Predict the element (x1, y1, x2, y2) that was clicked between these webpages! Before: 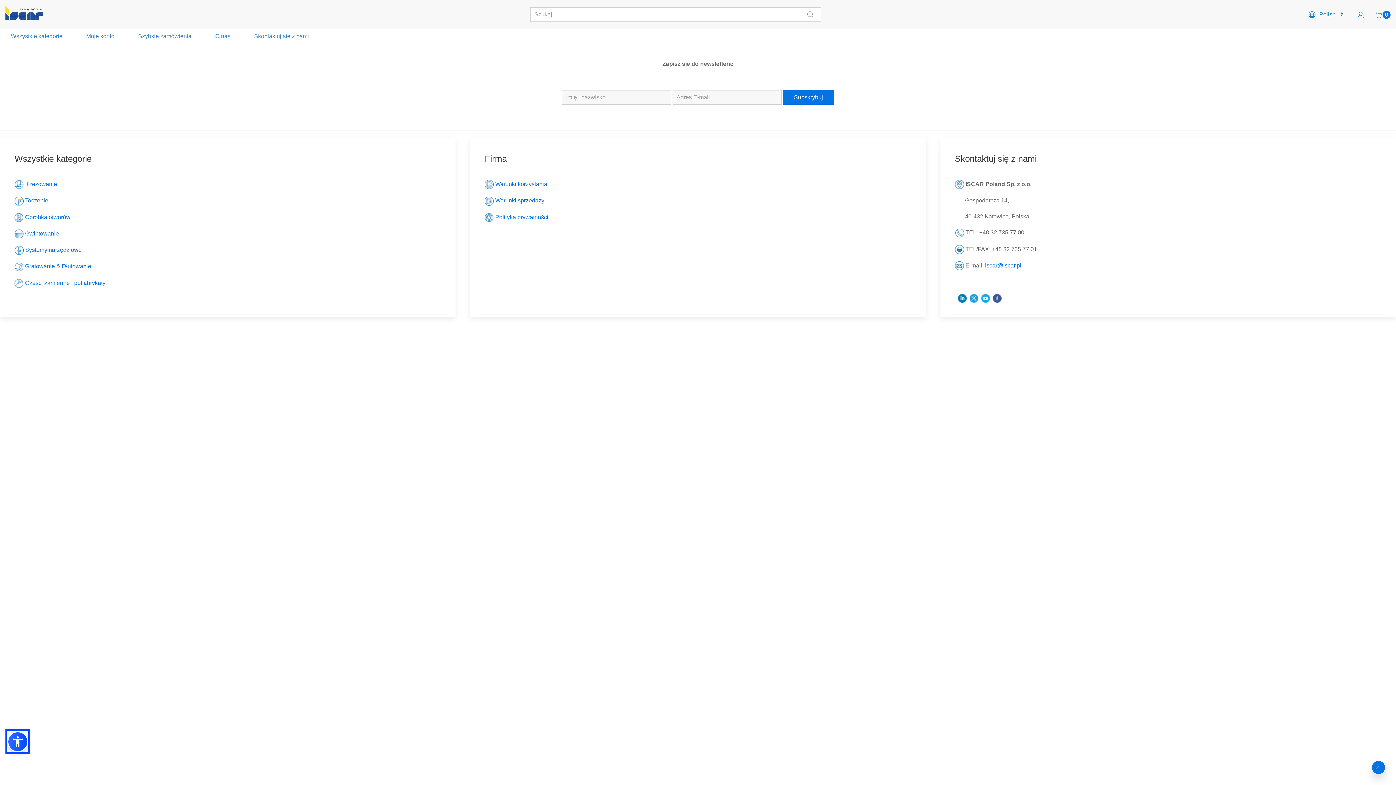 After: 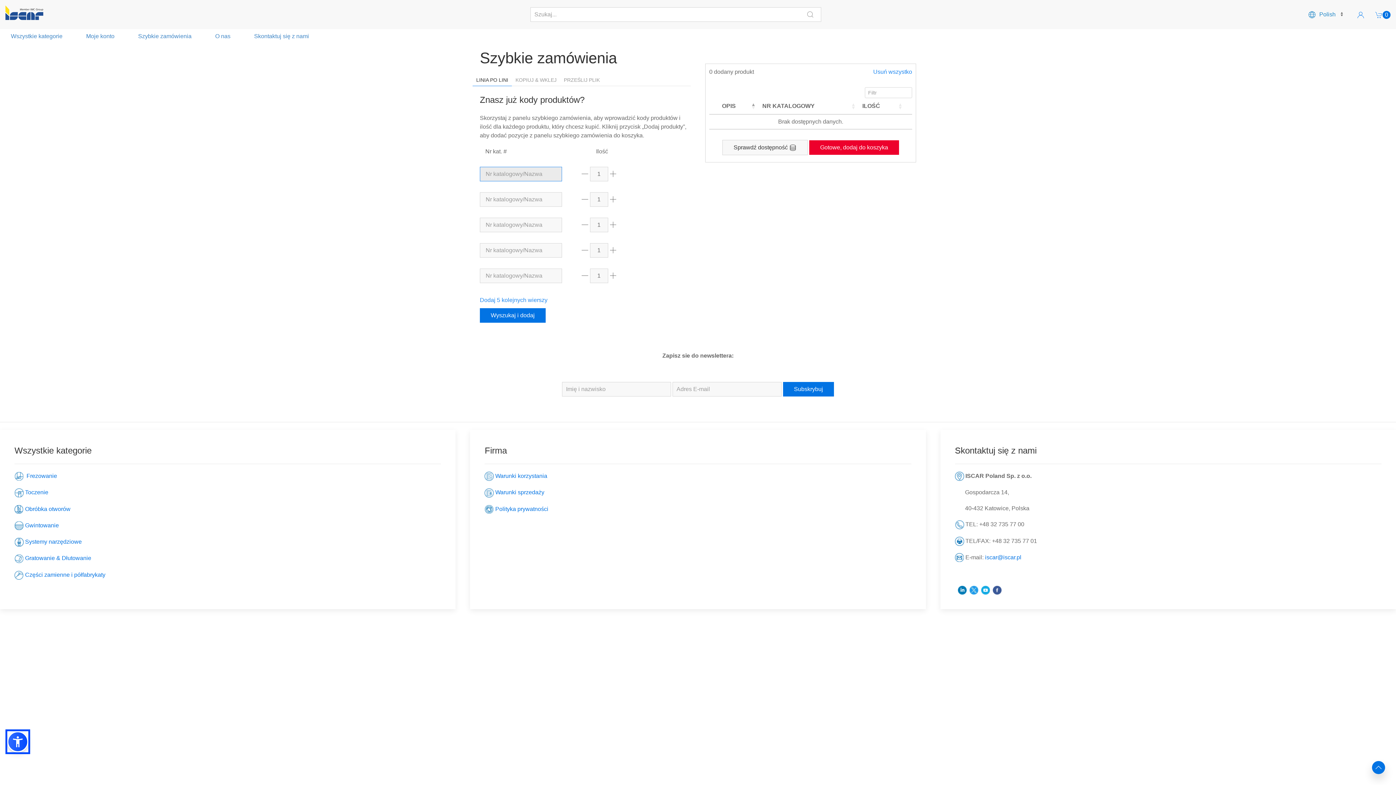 Action: label:  Szybkie zamówienia bbox: (136, 33, 191, 39)